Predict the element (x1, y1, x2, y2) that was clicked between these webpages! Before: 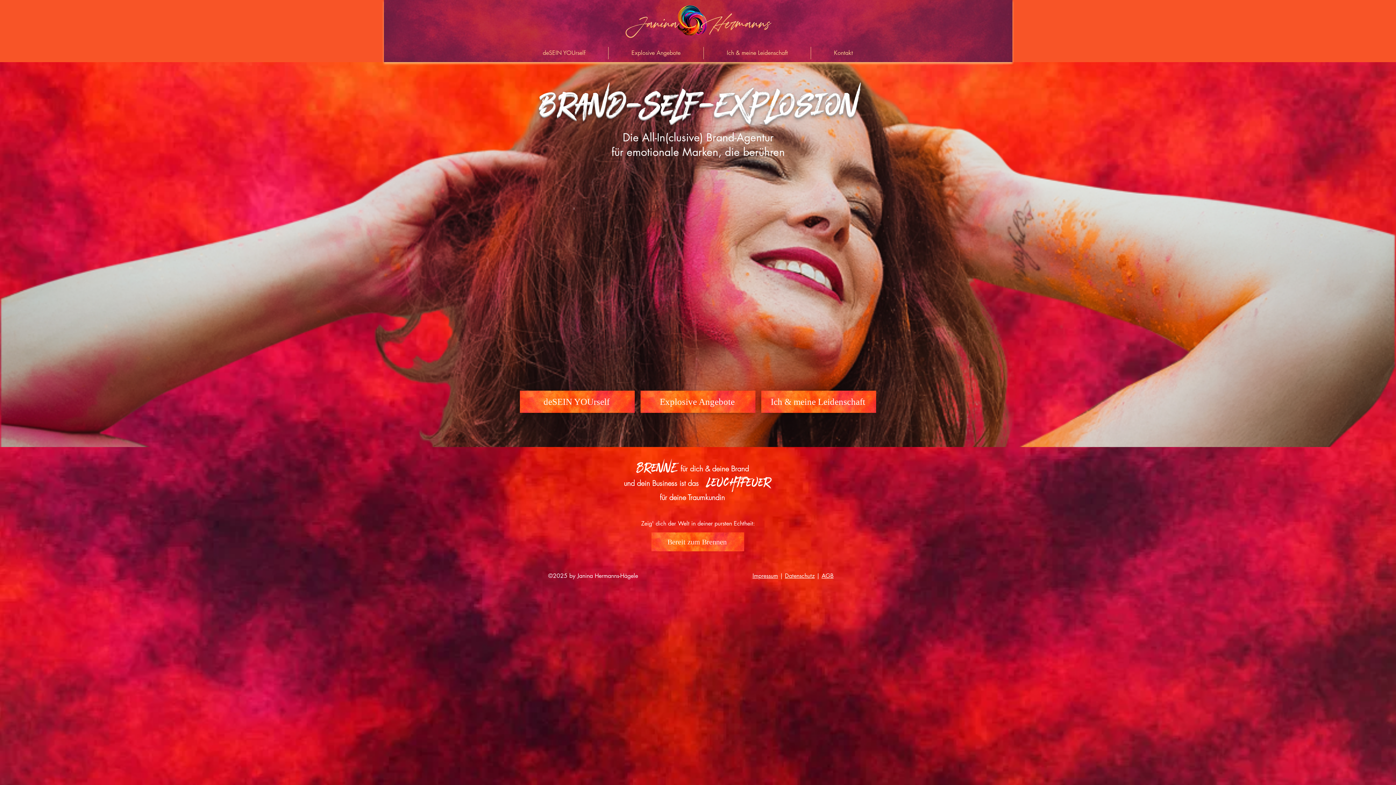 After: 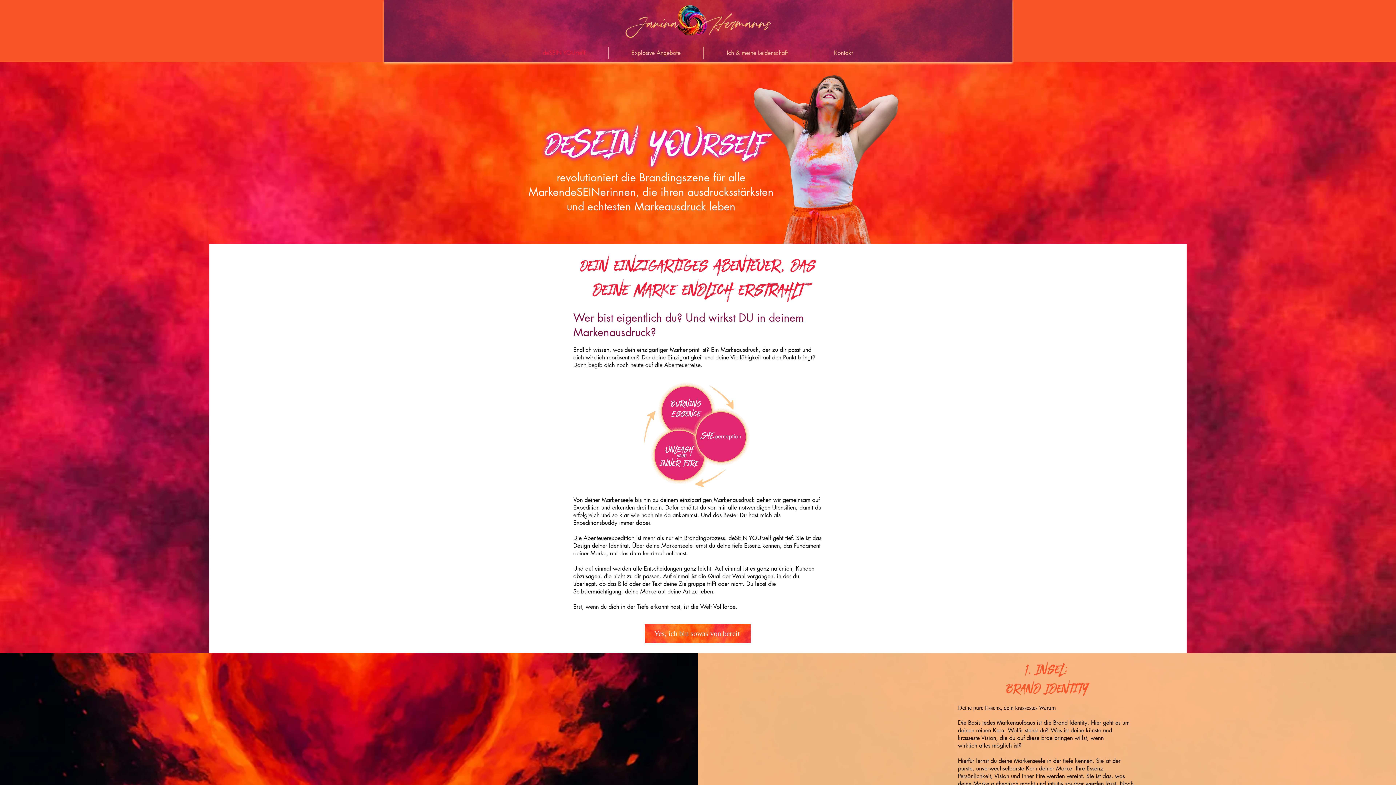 Action: bbox: (520, 390, 634, 413) label: deSEIN YOUrself